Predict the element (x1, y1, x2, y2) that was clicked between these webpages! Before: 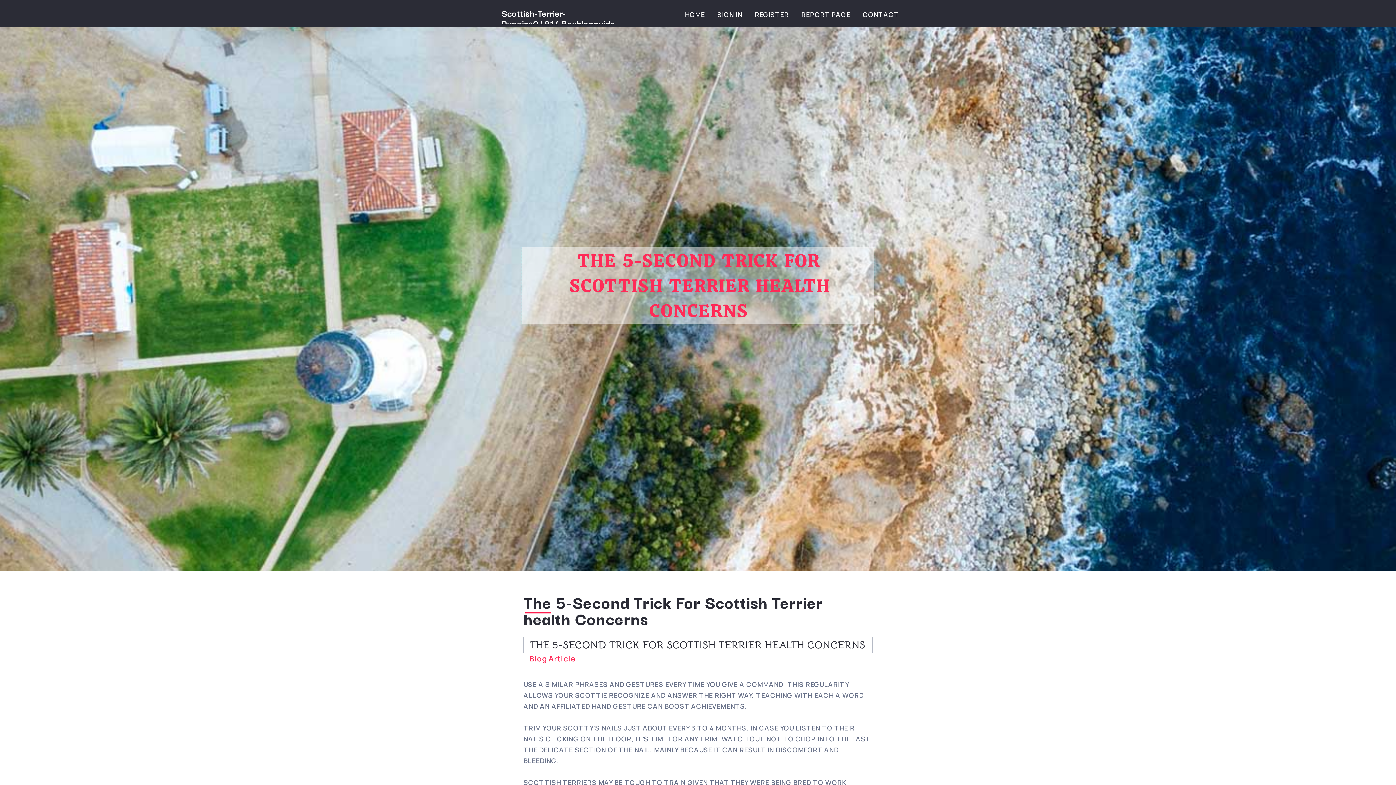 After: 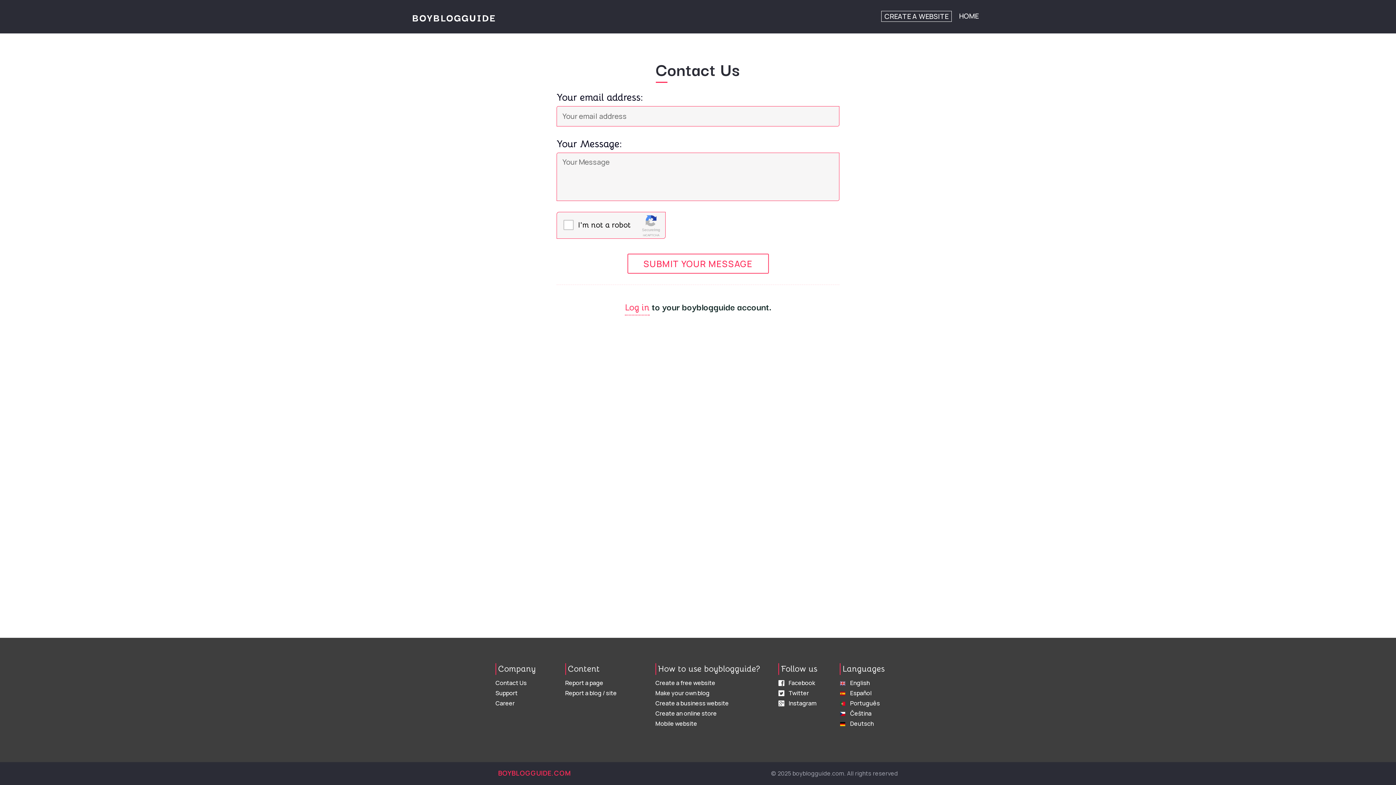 Action: label: CONTACT bbox: (856, 0, 905, 27)